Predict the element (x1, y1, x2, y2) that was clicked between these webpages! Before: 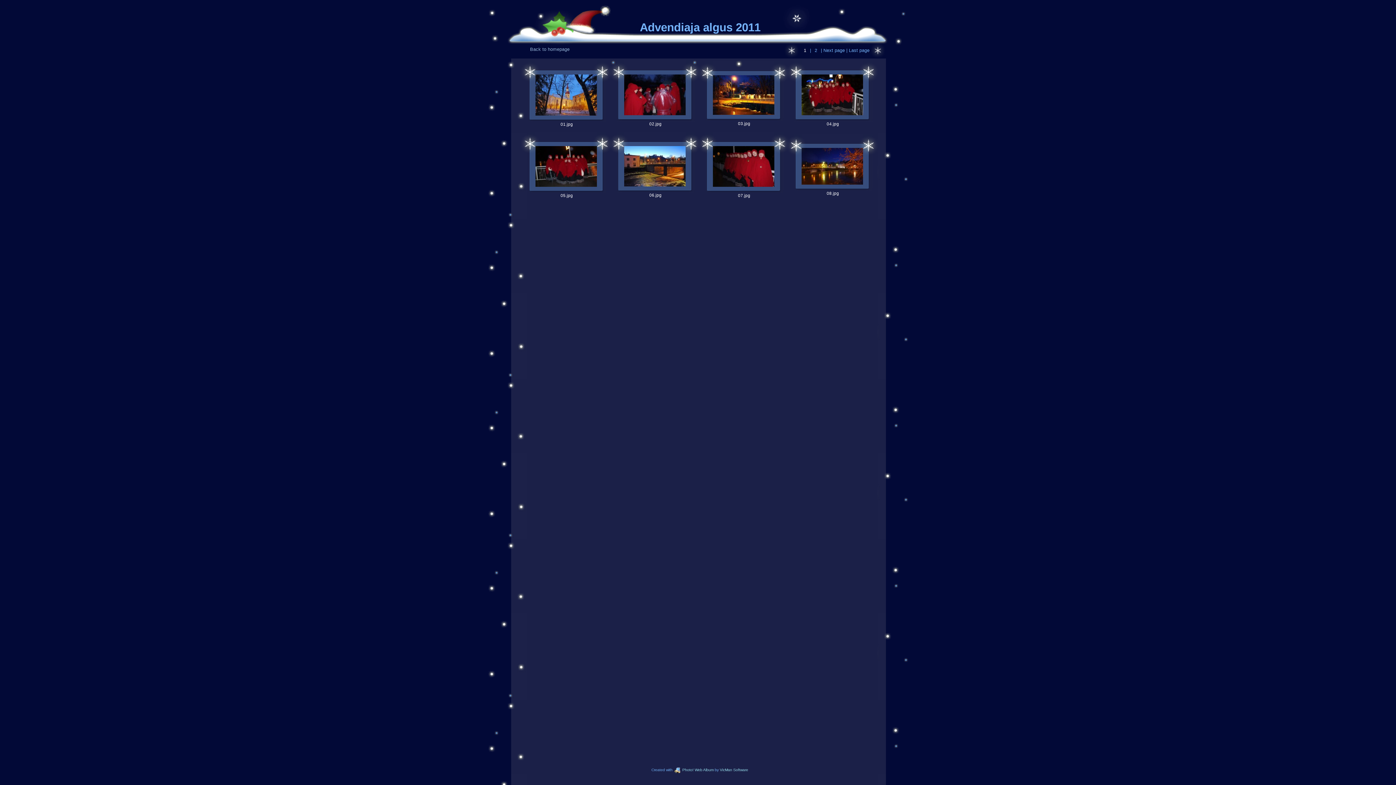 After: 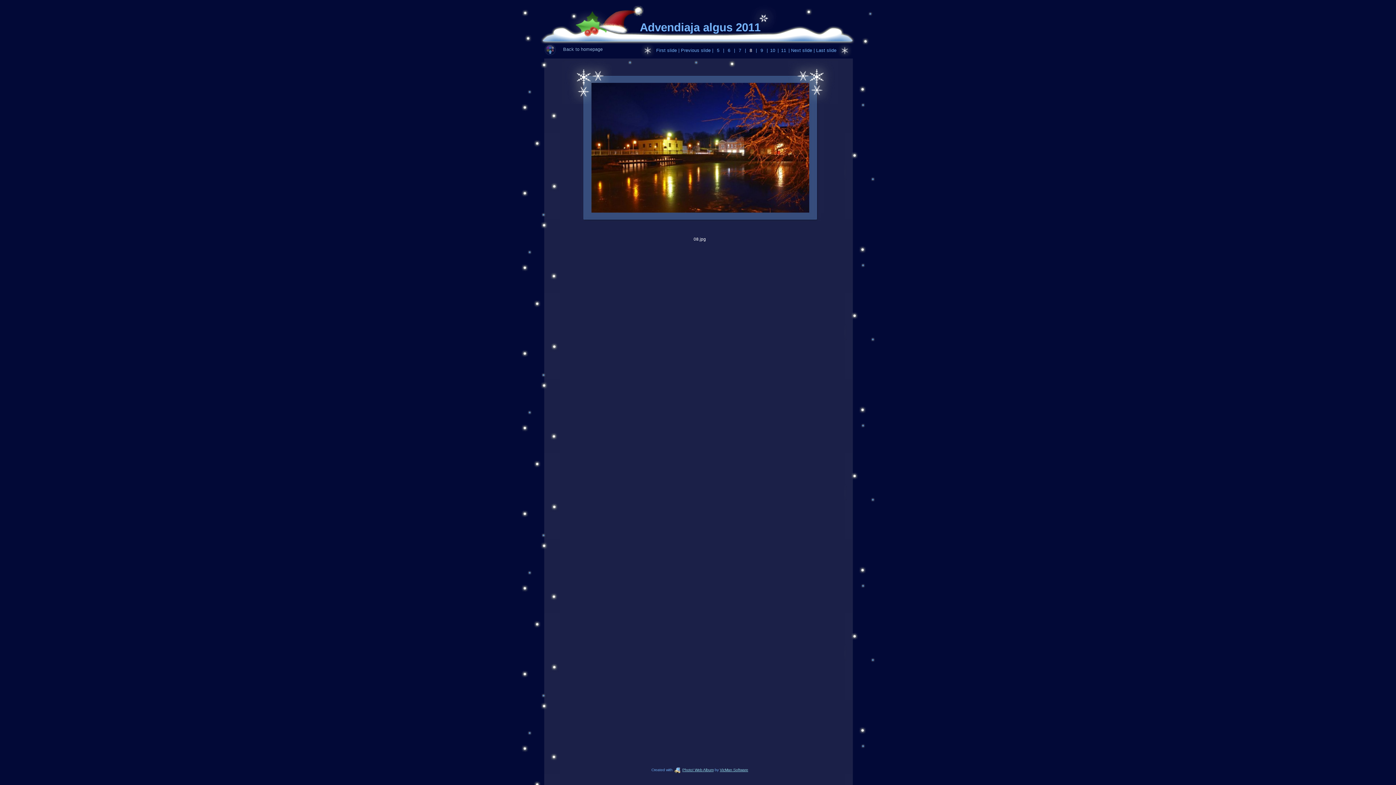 Action: bbox: (801, 181, 863, 185)